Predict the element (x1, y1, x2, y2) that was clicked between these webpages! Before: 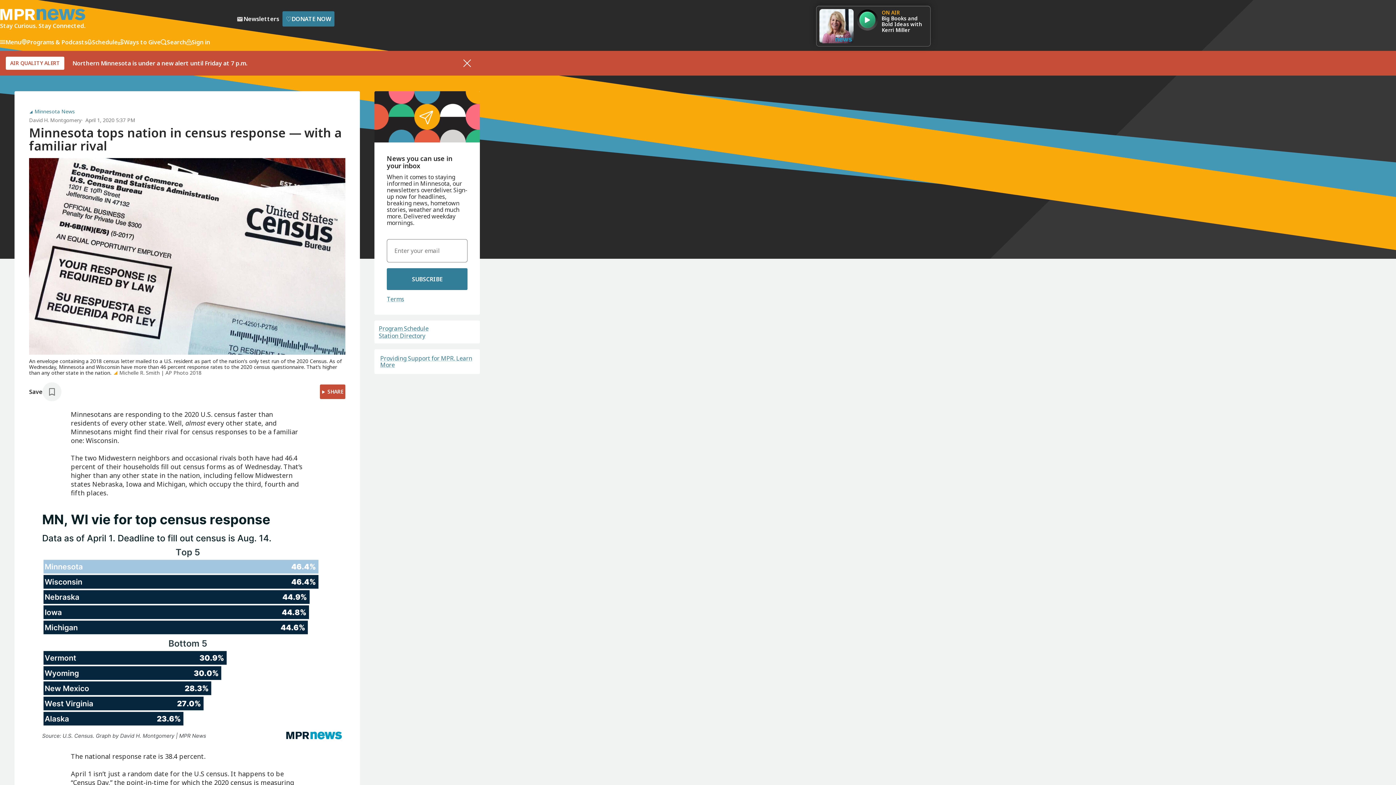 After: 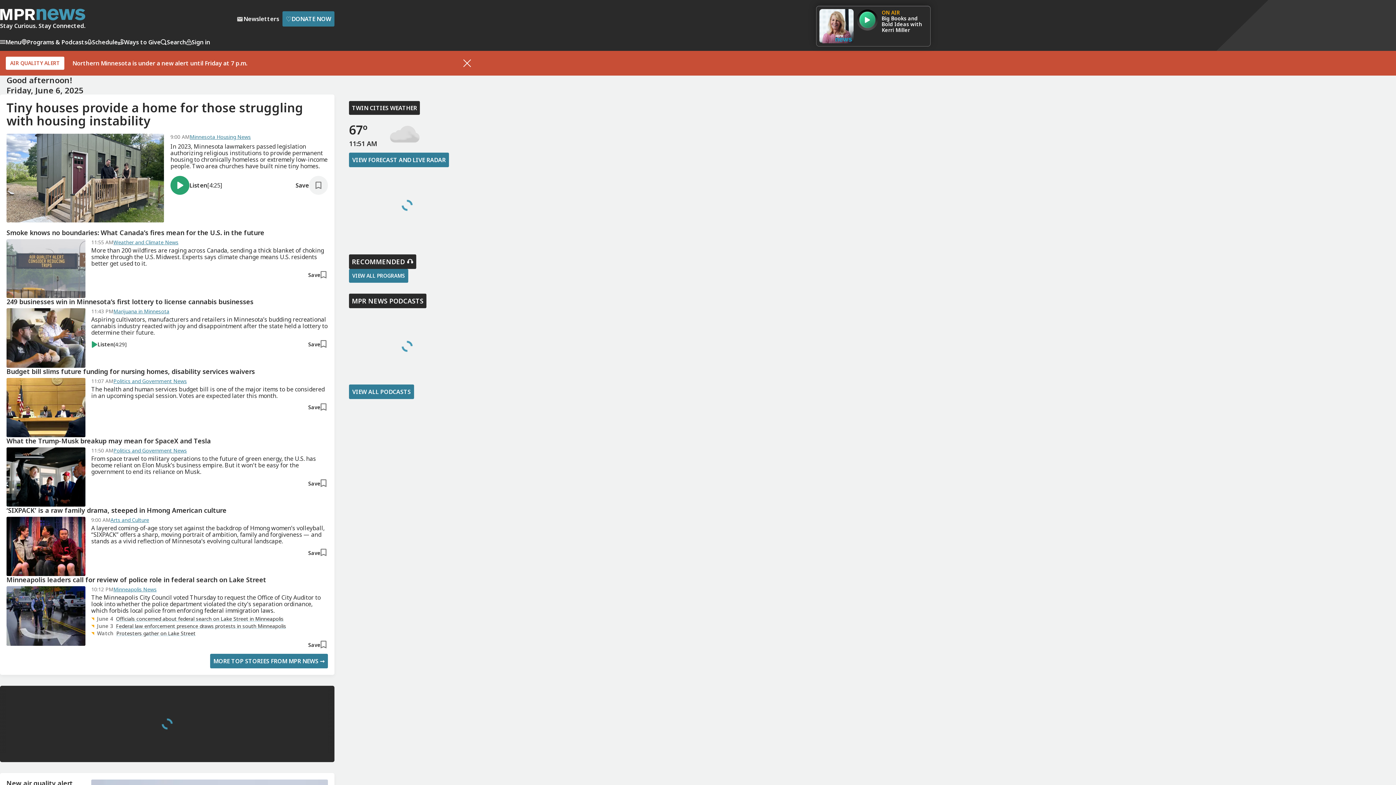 Action: bbox: (0, 8, 85, 29) label: Stay Curious. Stay Connected.